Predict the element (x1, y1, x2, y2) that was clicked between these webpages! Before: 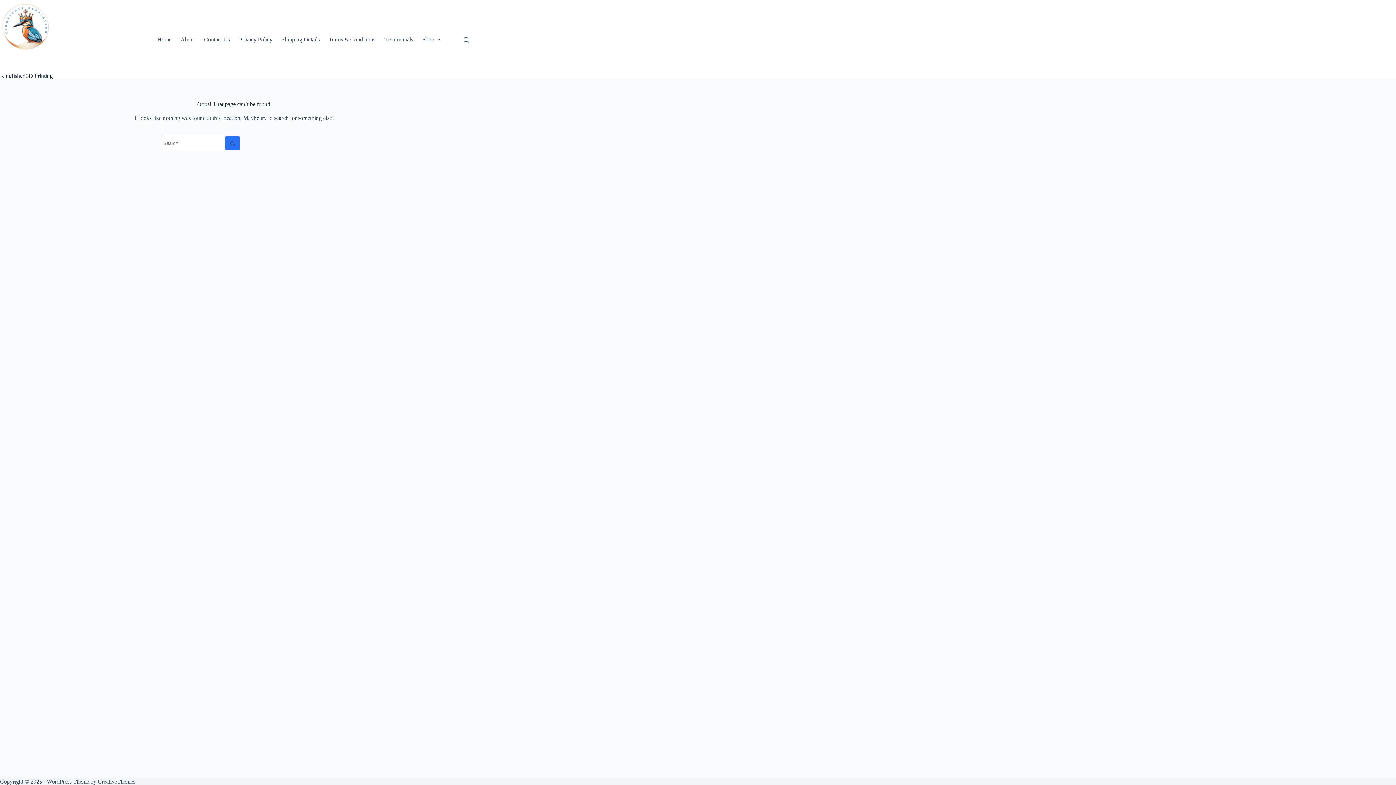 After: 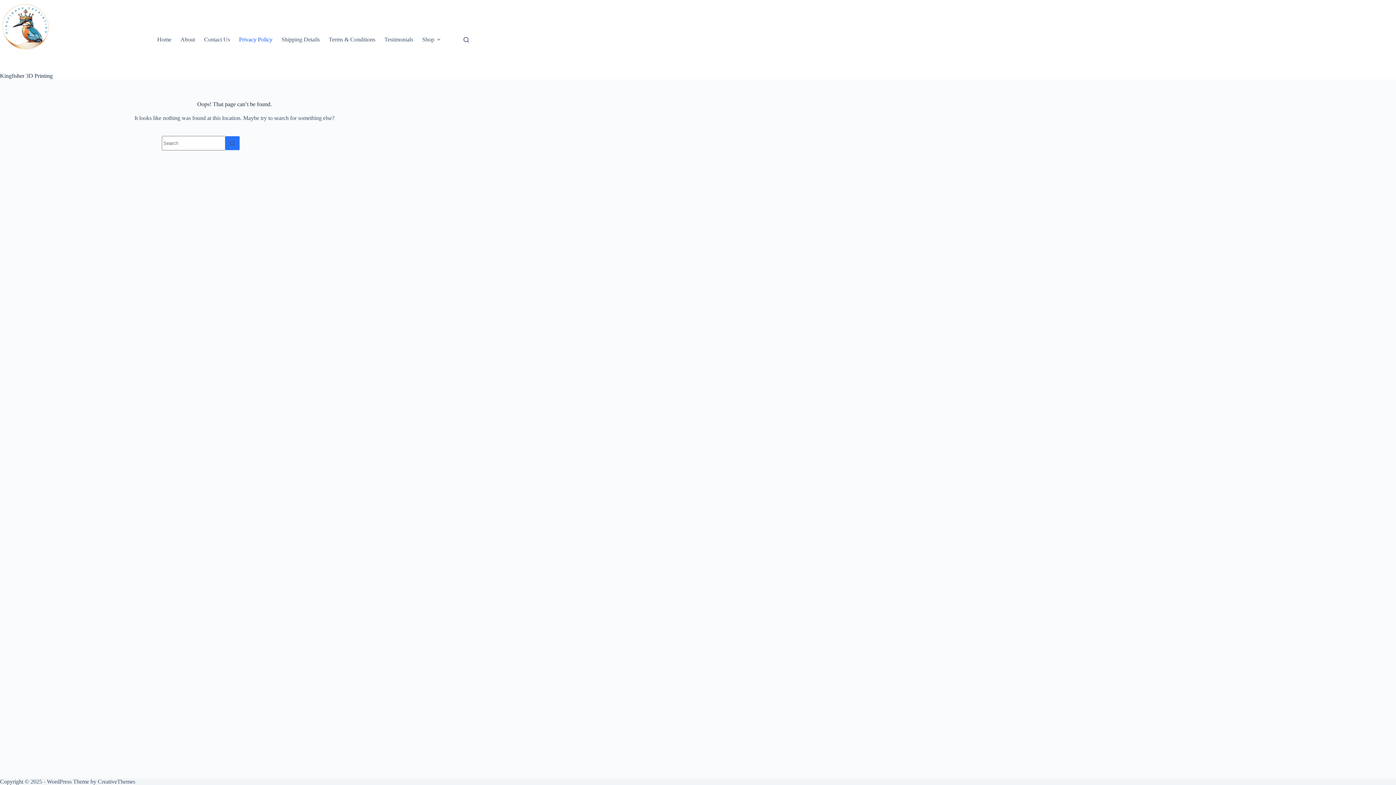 Action: label: Privacy Policy bbox: (234, 0, 277, 79)